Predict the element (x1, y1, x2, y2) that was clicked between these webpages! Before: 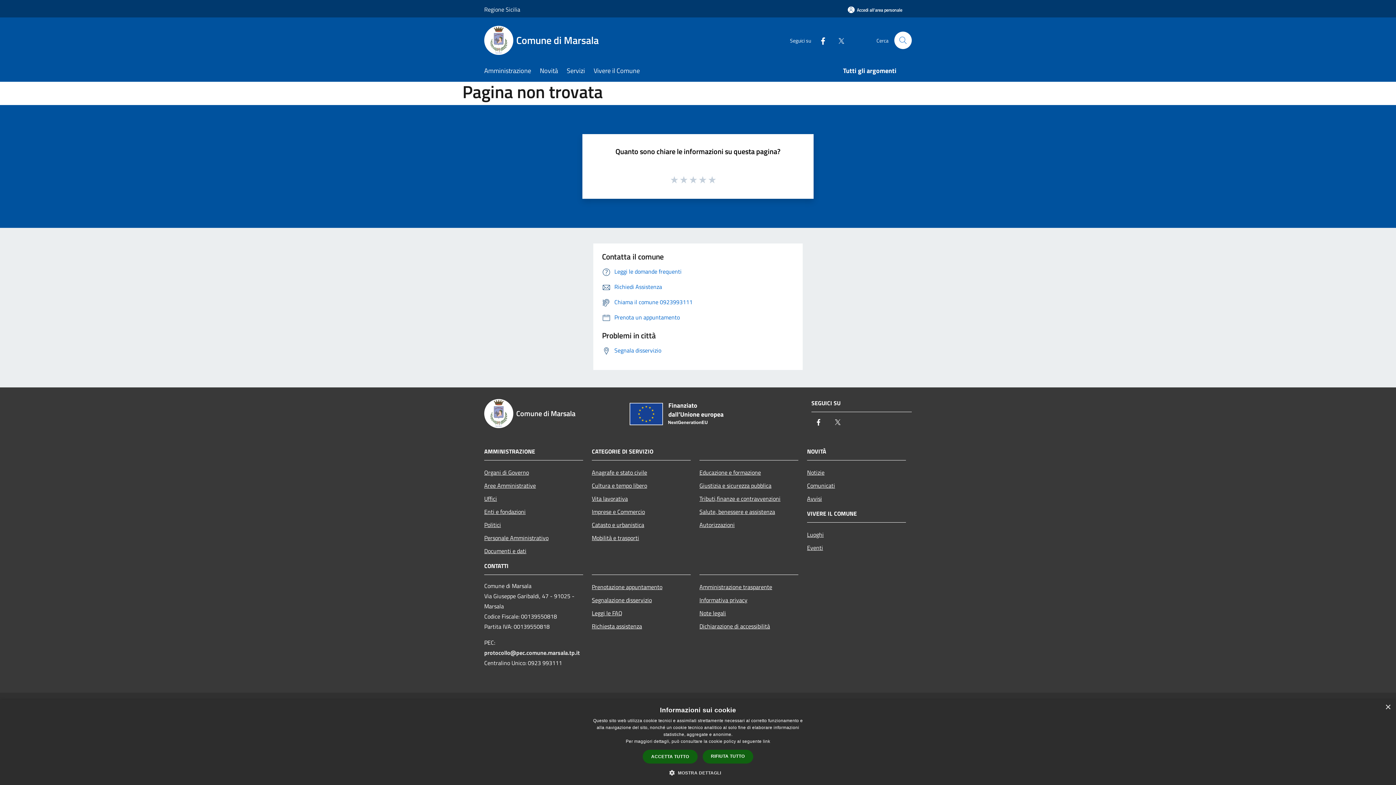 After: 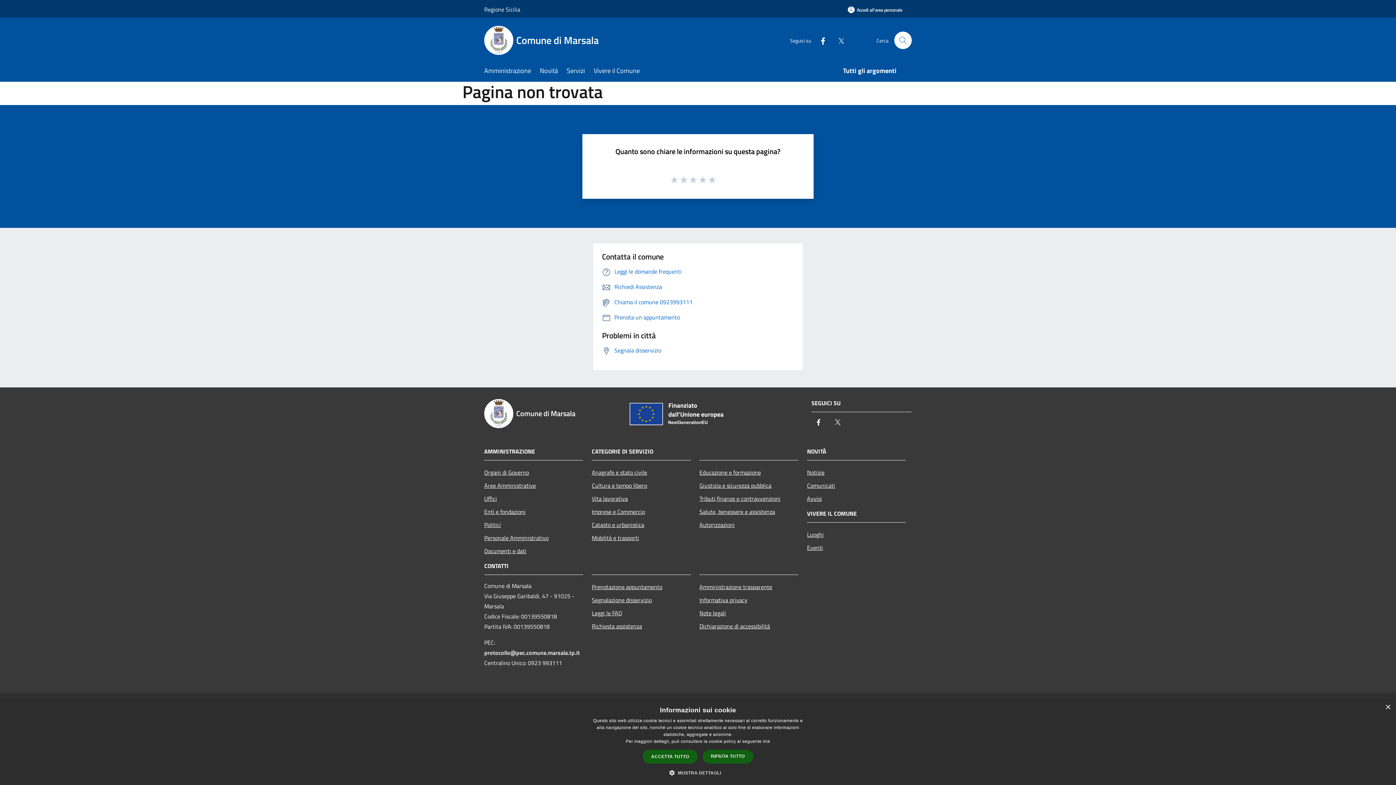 Action: bbox: (830, 415, 845, 430) label: Twitter